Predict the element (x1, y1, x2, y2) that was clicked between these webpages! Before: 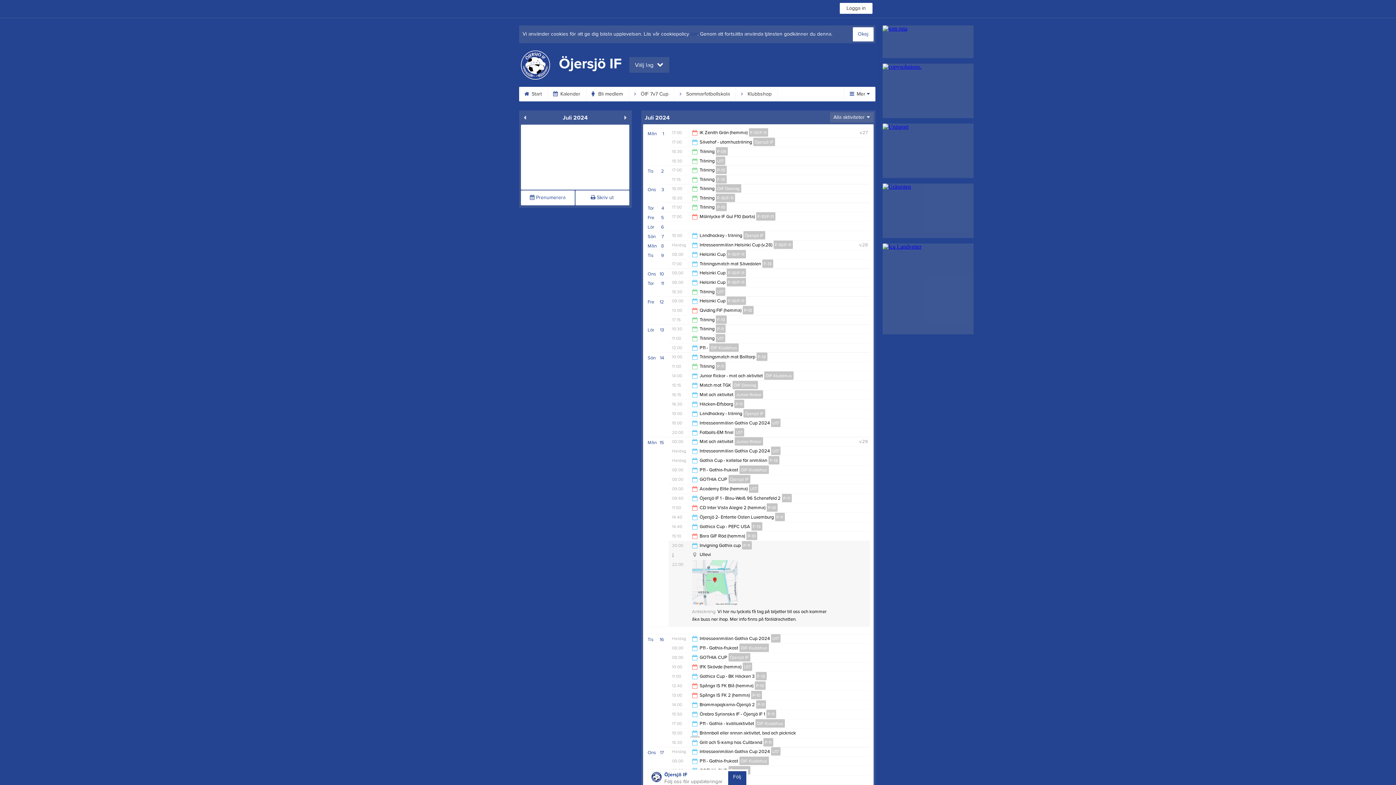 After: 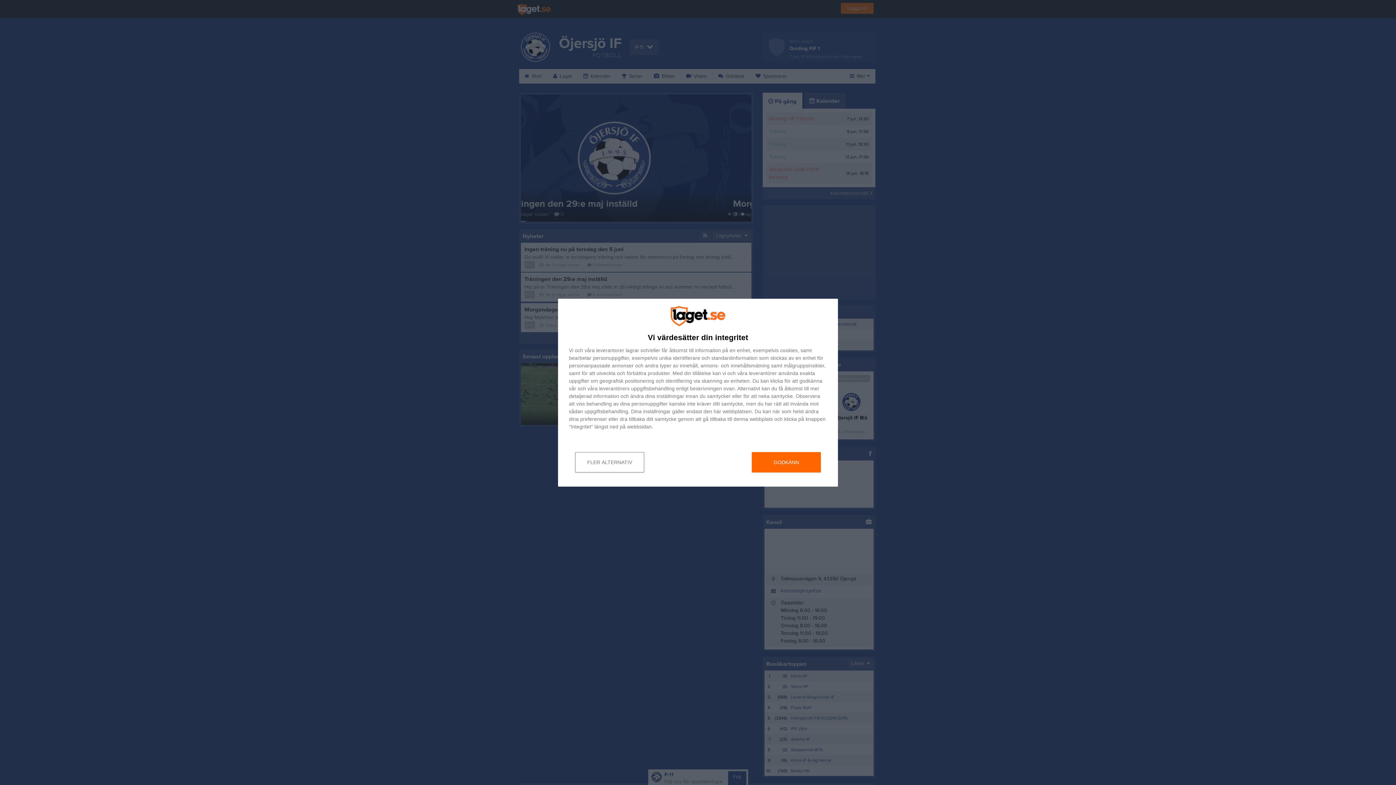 Action: bbox: (766, 710, 776, 718) label: P-11